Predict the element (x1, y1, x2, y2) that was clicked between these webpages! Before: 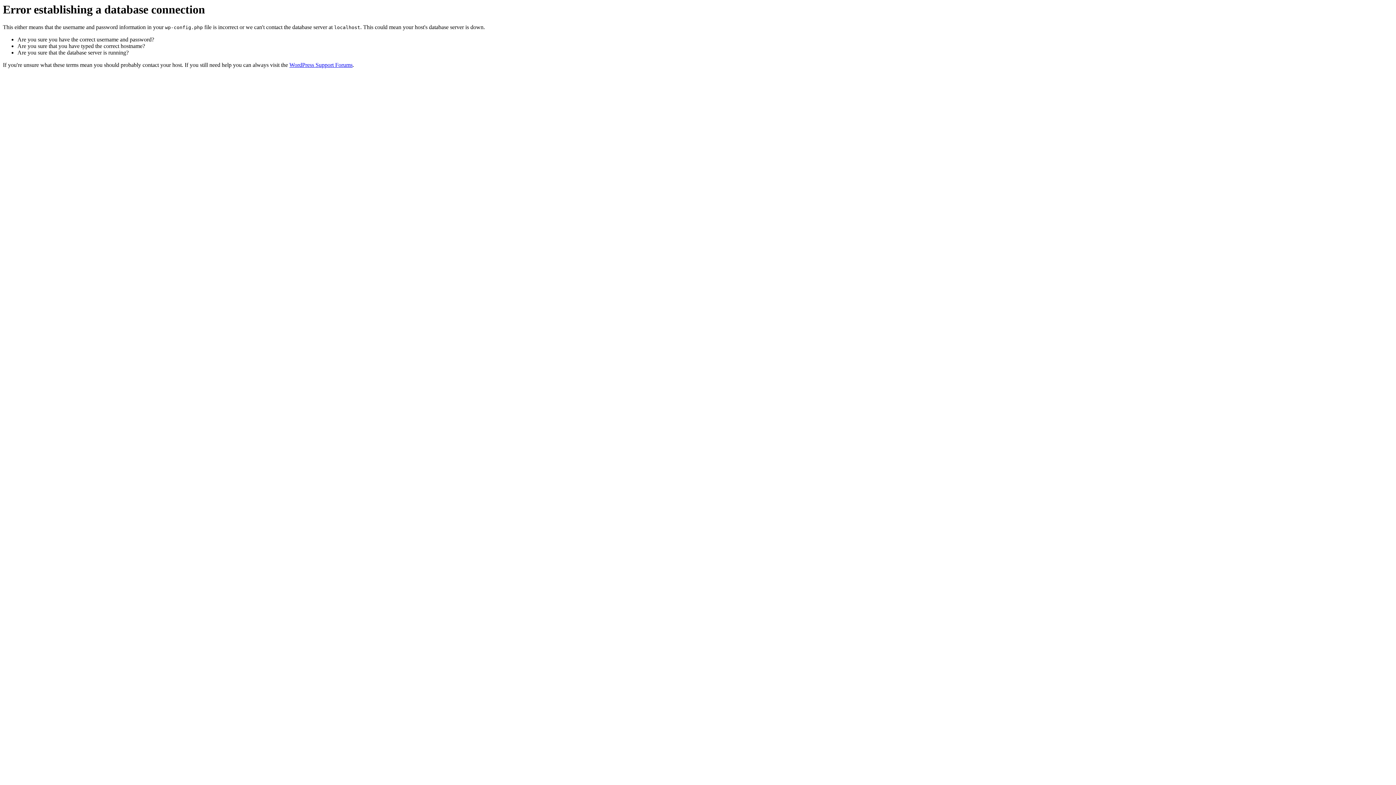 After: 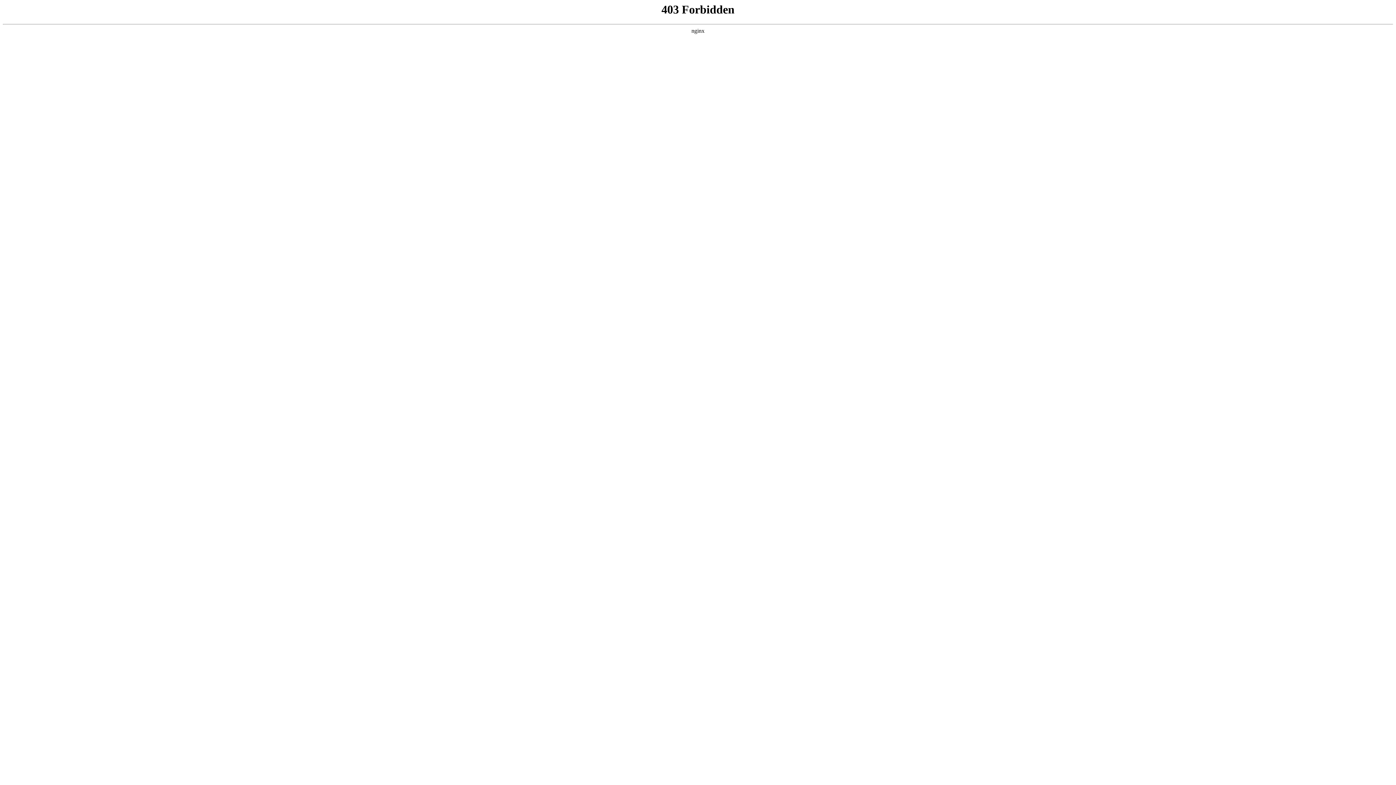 Action: bbox: (289, 61, 352, 68) label: WordPress Support Forums